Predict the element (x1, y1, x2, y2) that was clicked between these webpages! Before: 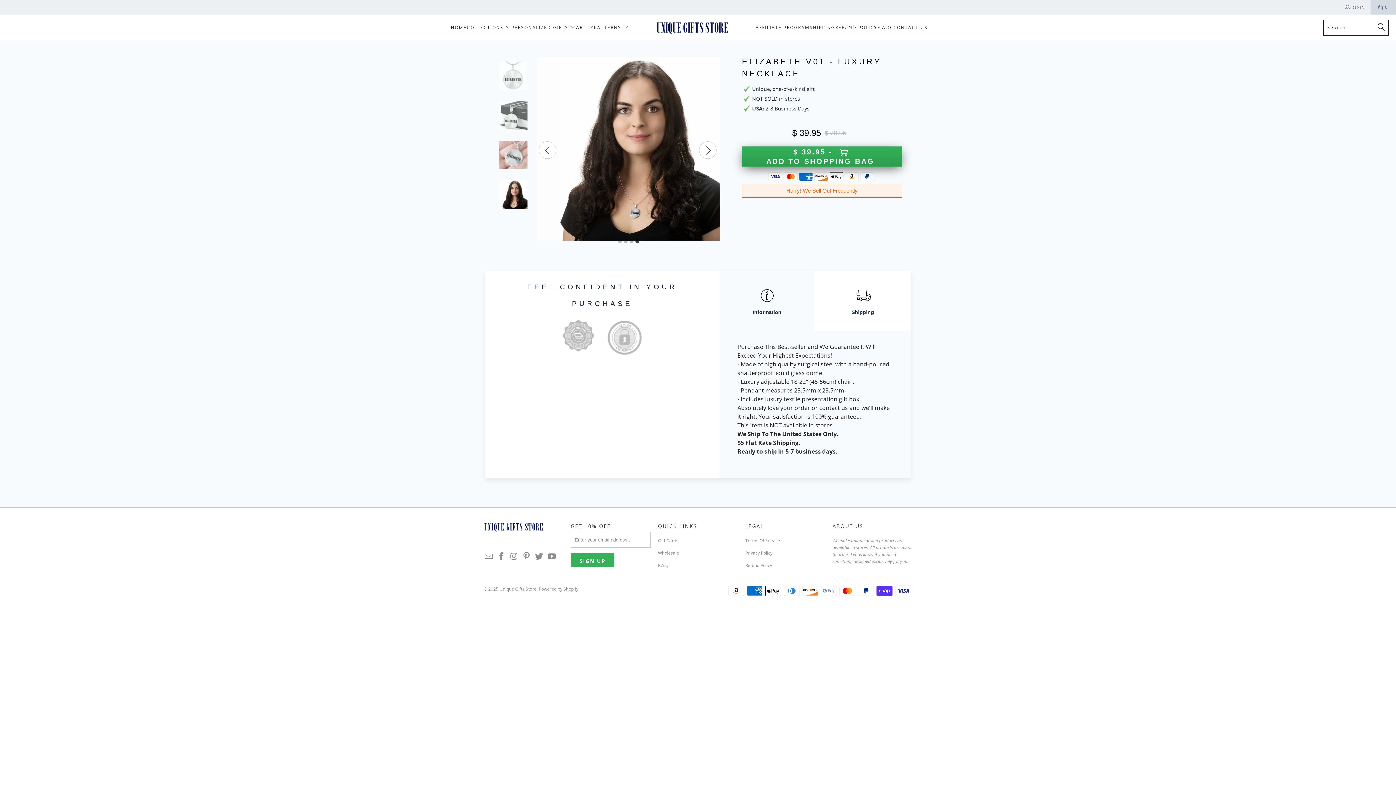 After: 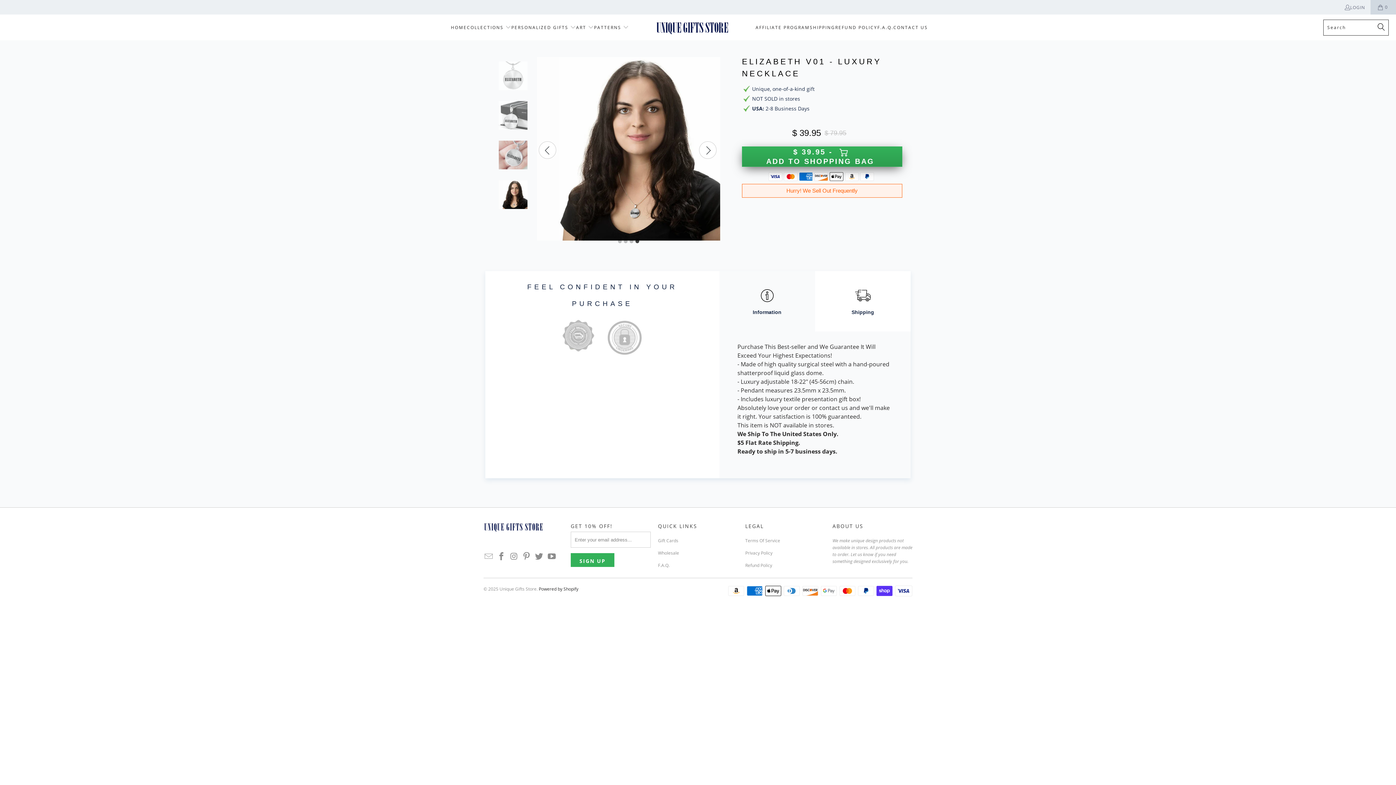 Action: bbox: (538, 586, 578, 592) label: Powered by Shopify